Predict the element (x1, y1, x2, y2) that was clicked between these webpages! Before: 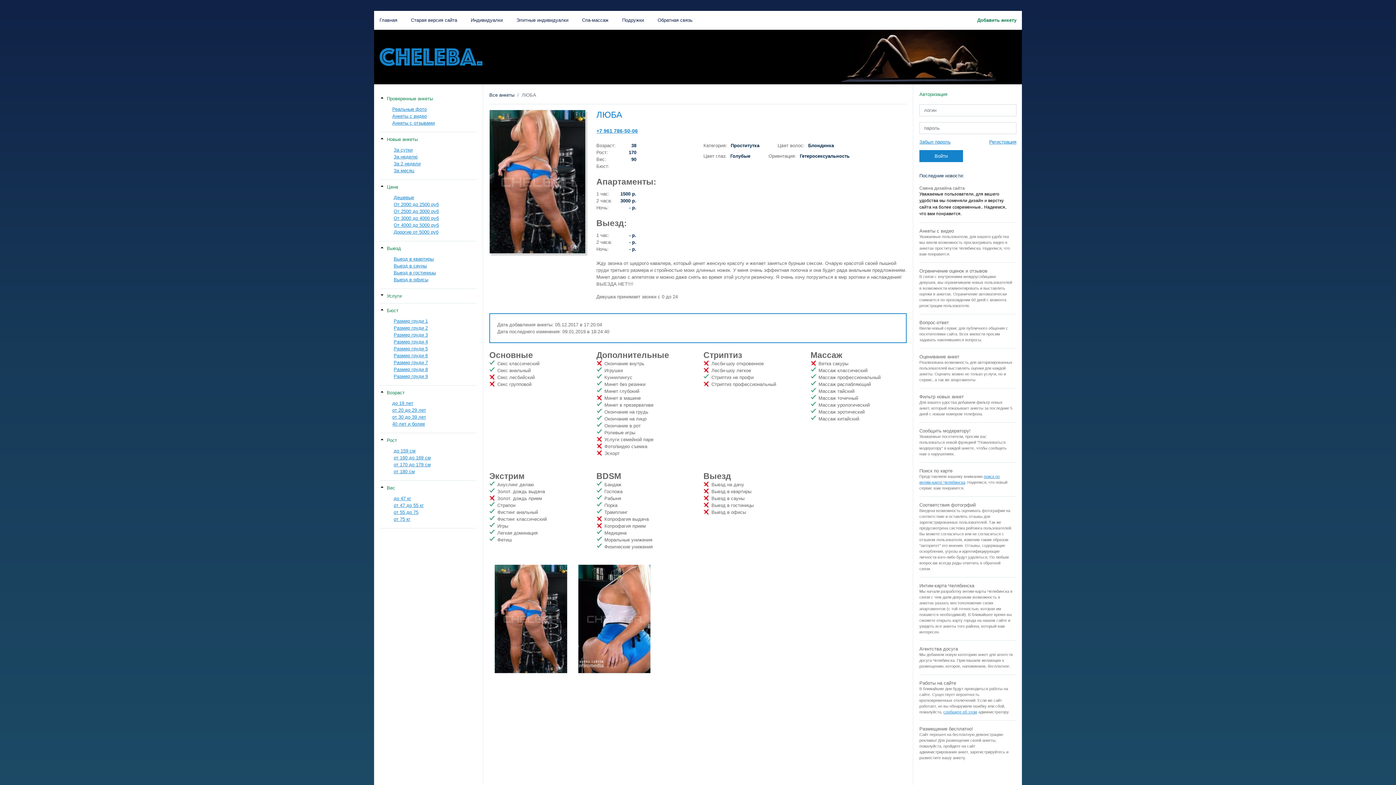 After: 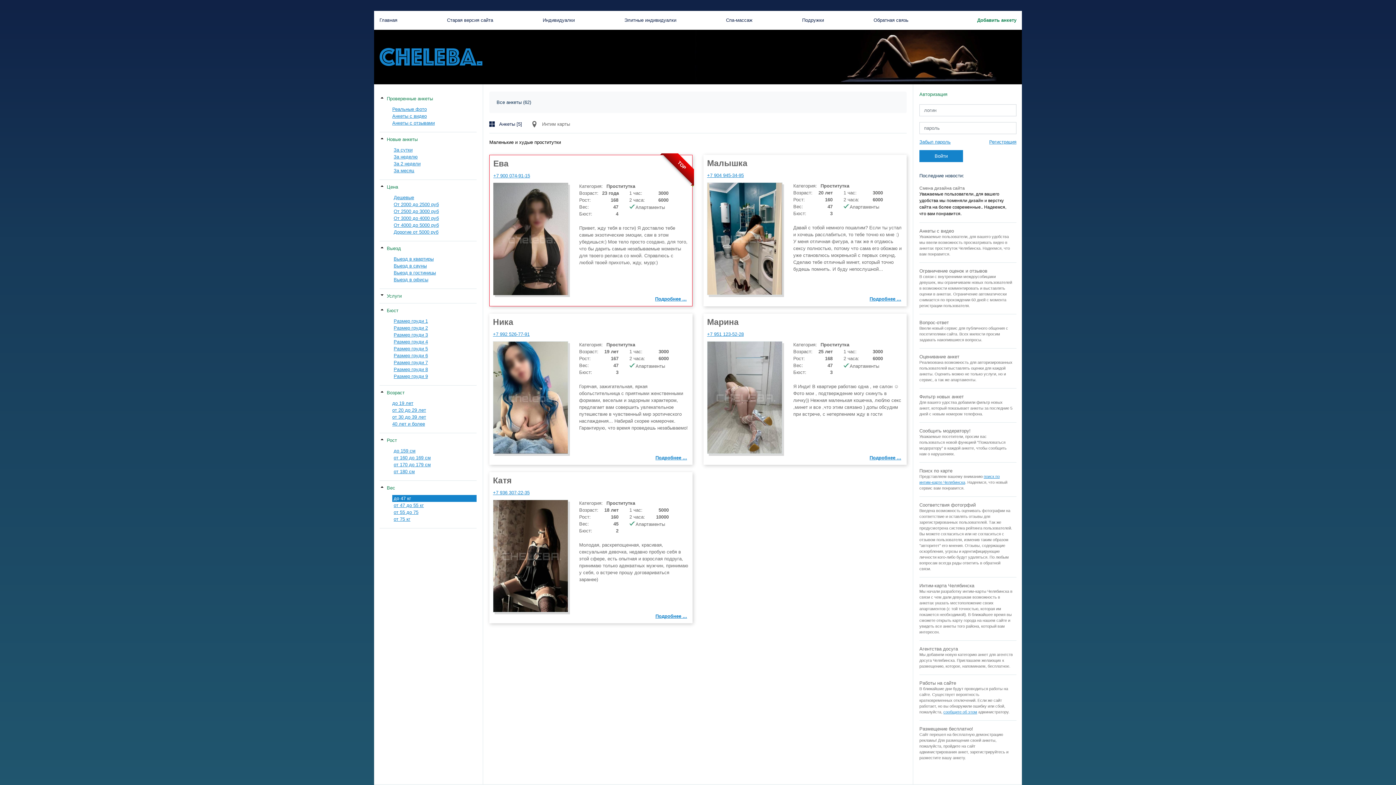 Action: label: до 47 кг bbox: (393, 495, 411, 502)